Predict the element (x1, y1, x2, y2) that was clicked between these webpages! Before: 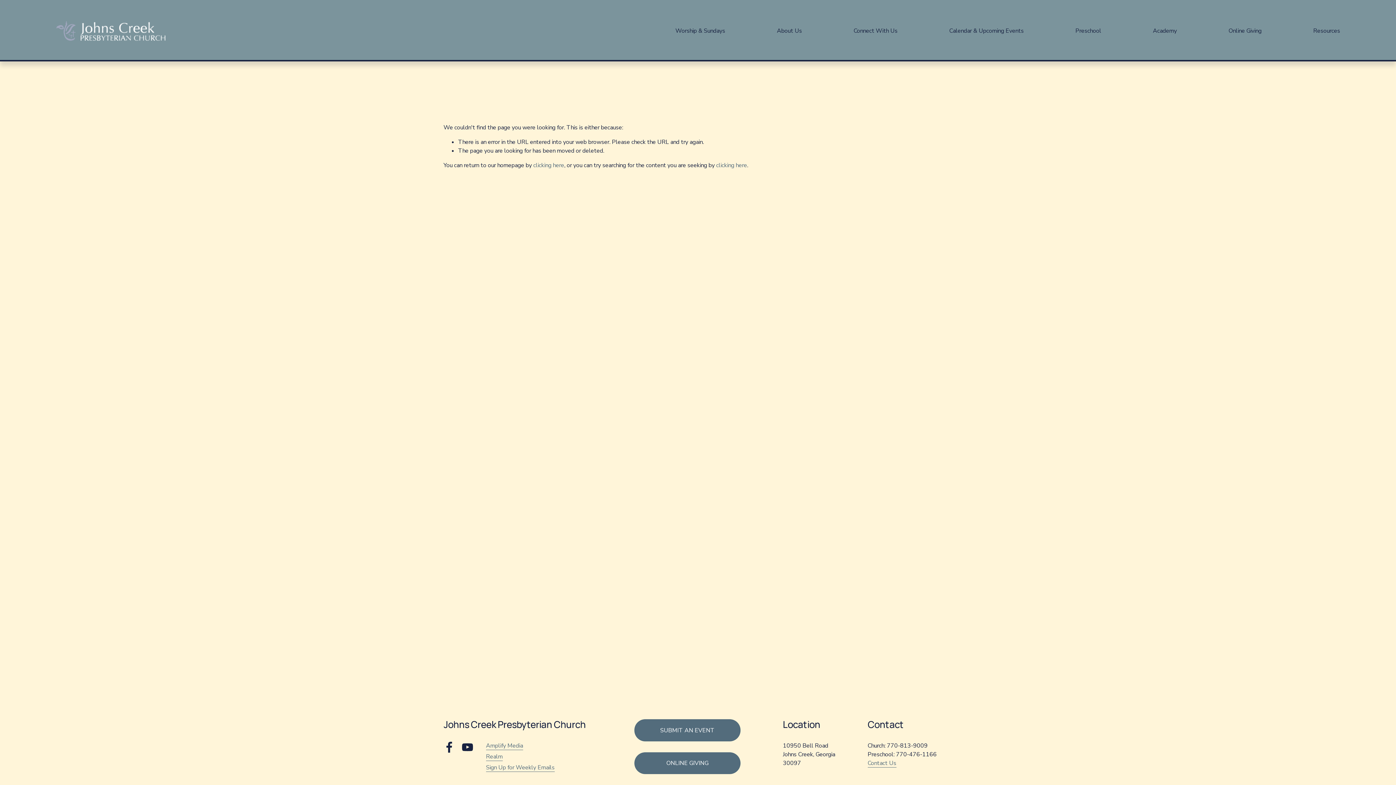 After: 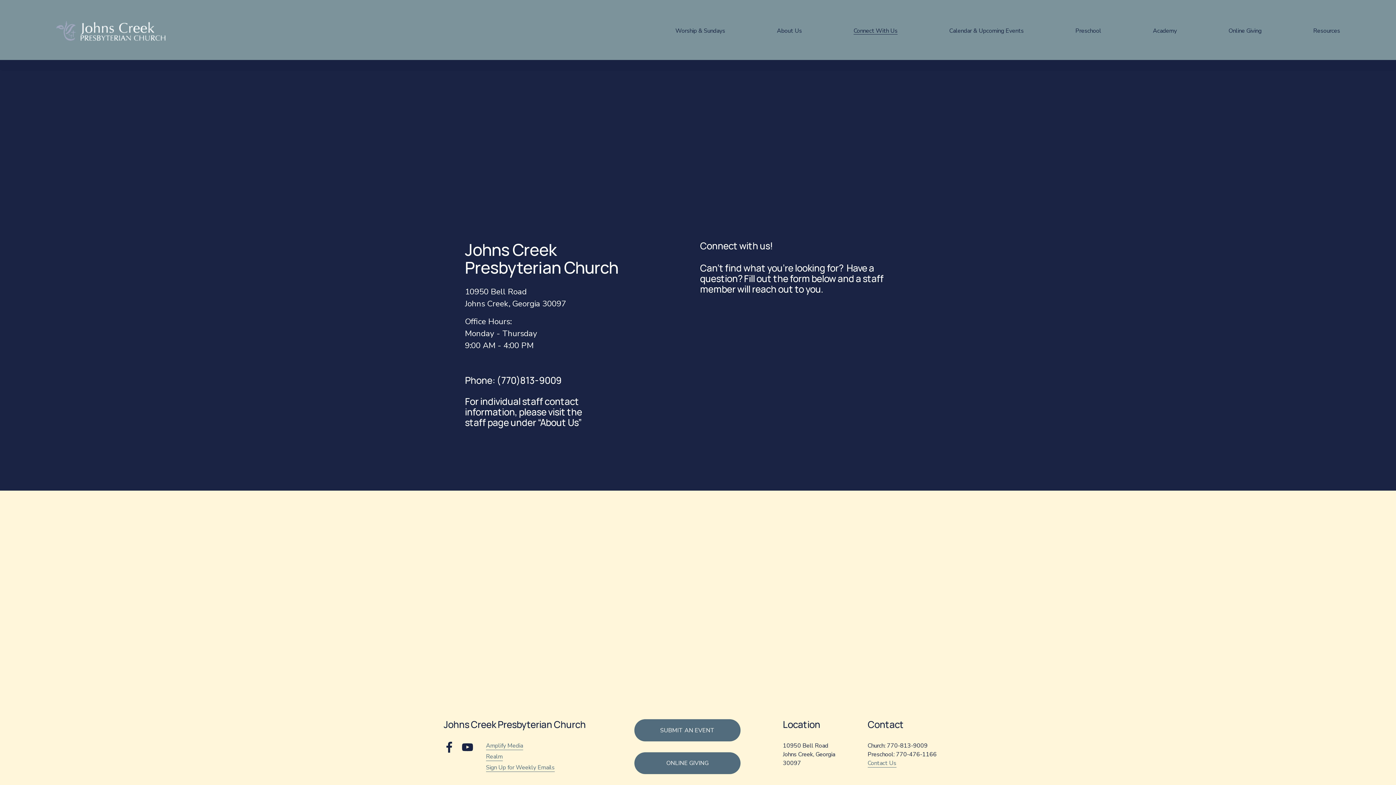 Action: label: Contact Us bbox: (867, 759, 896, 768)